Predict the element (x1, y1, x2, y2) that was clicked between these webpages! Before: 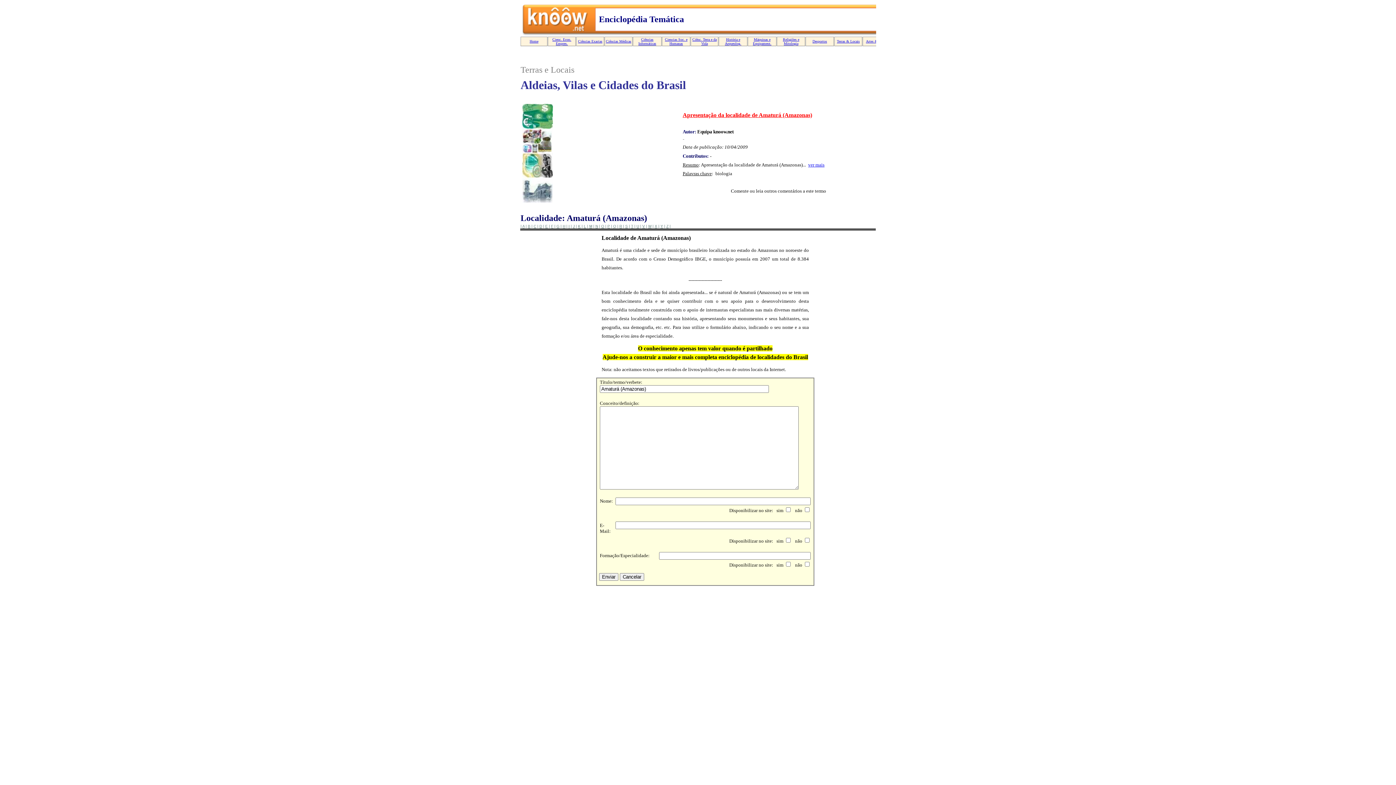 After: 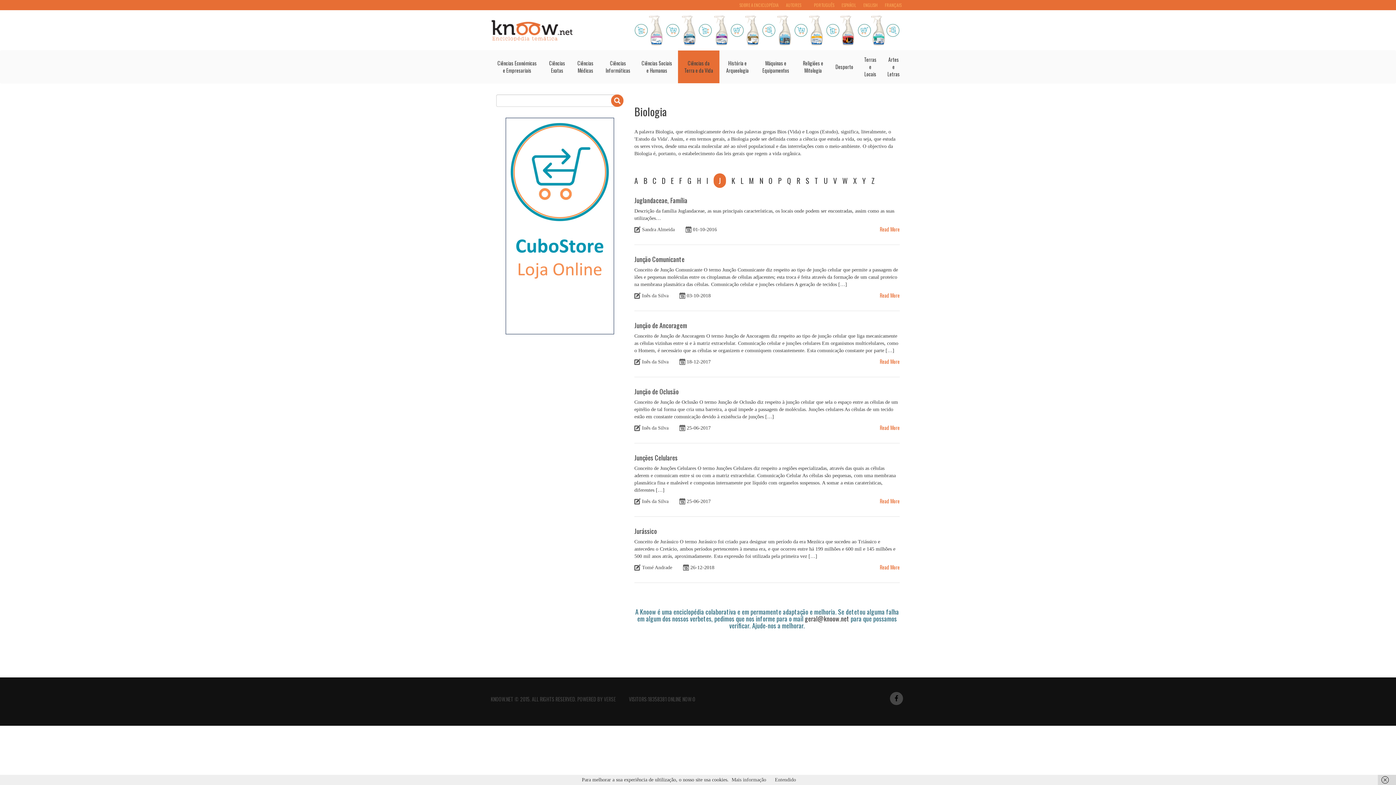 Action: bbox: (573, 224, 574, 228) label: J